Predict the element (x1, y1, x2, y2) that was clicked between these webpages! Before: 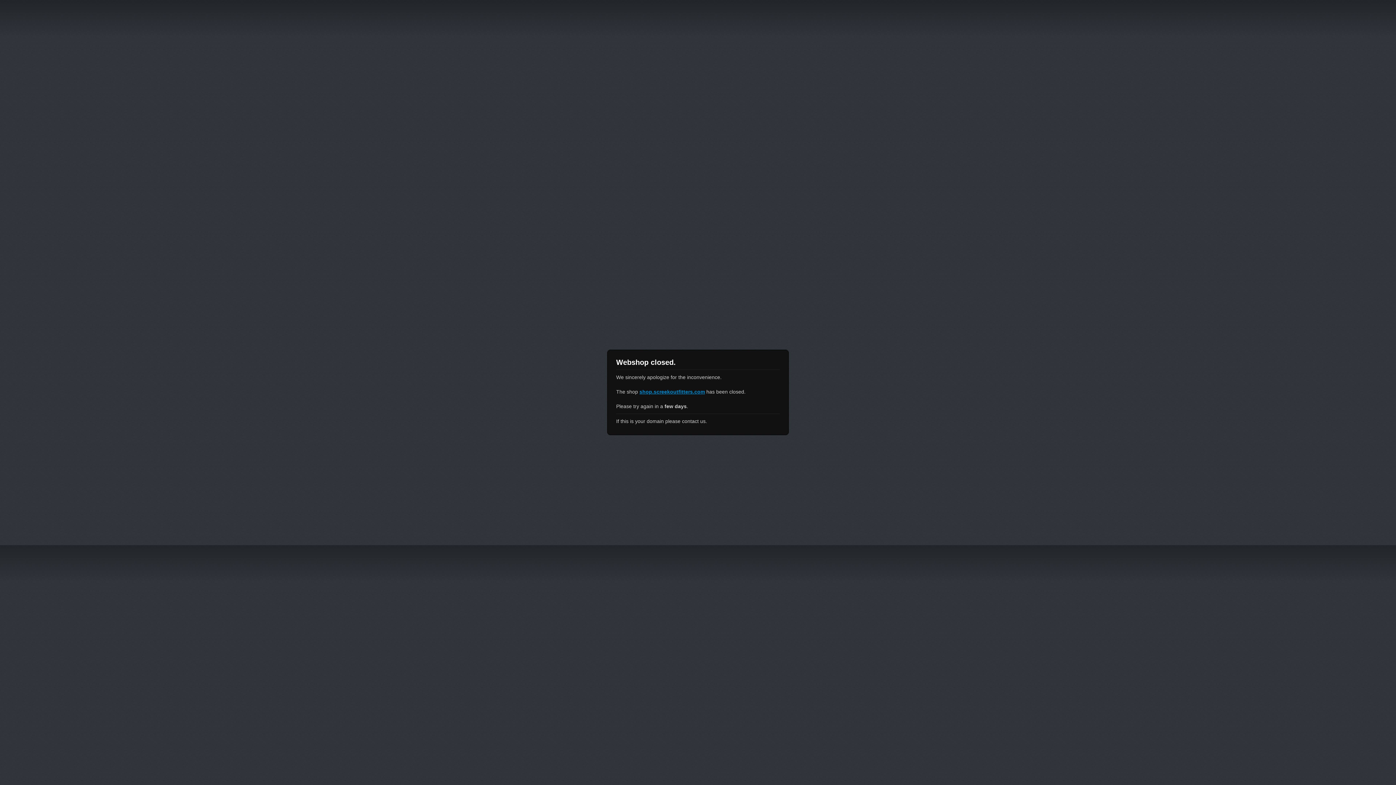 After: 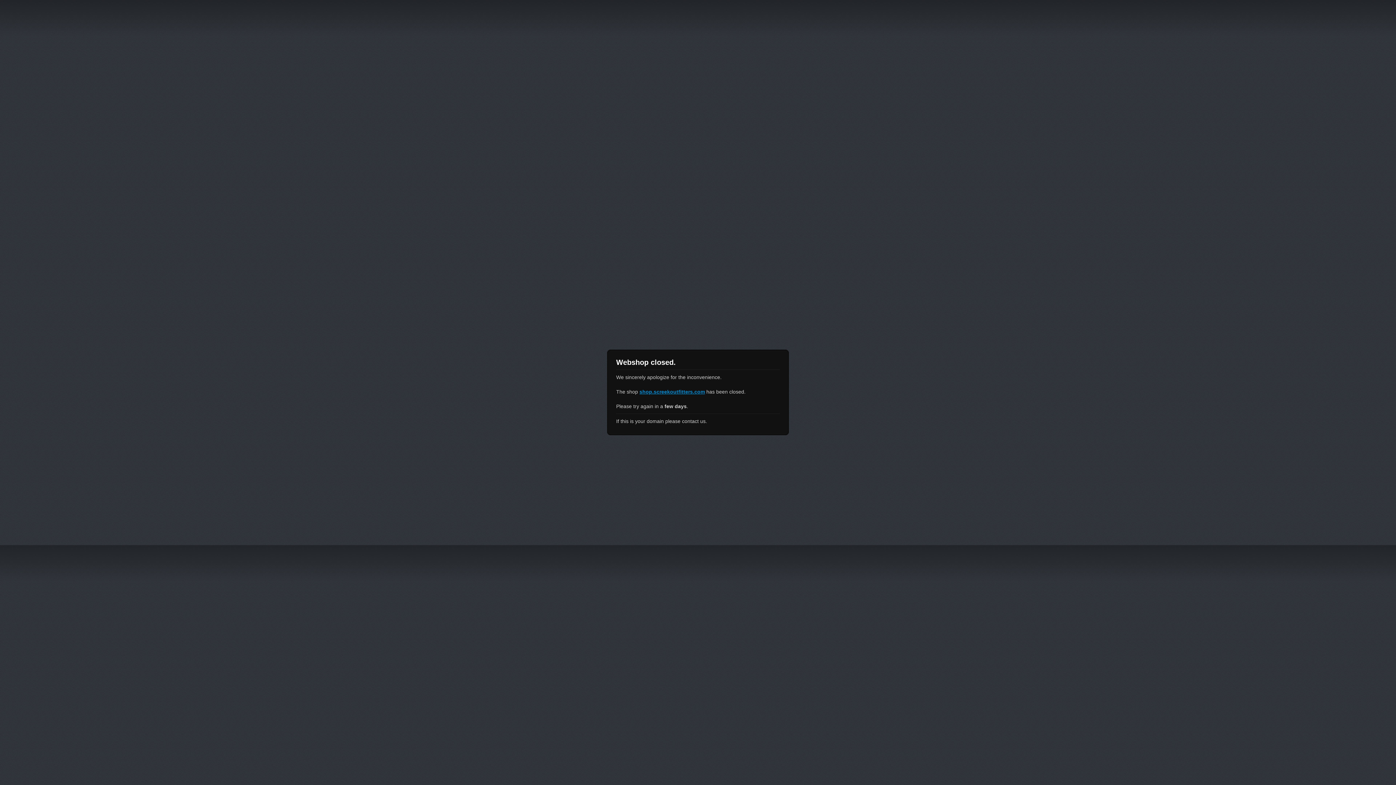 Action: bbox: (639, 389, 705, 394) label: shop.screekoutfitters.com